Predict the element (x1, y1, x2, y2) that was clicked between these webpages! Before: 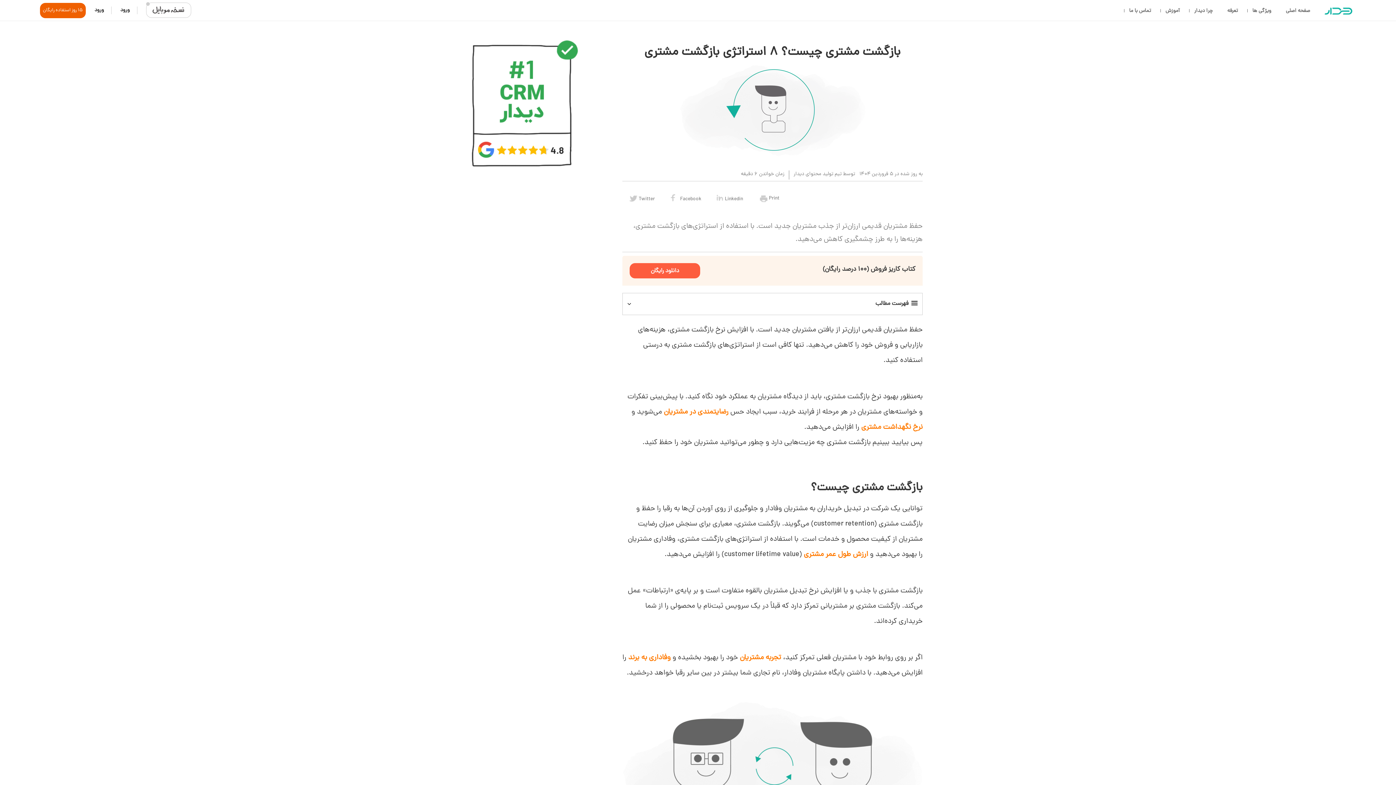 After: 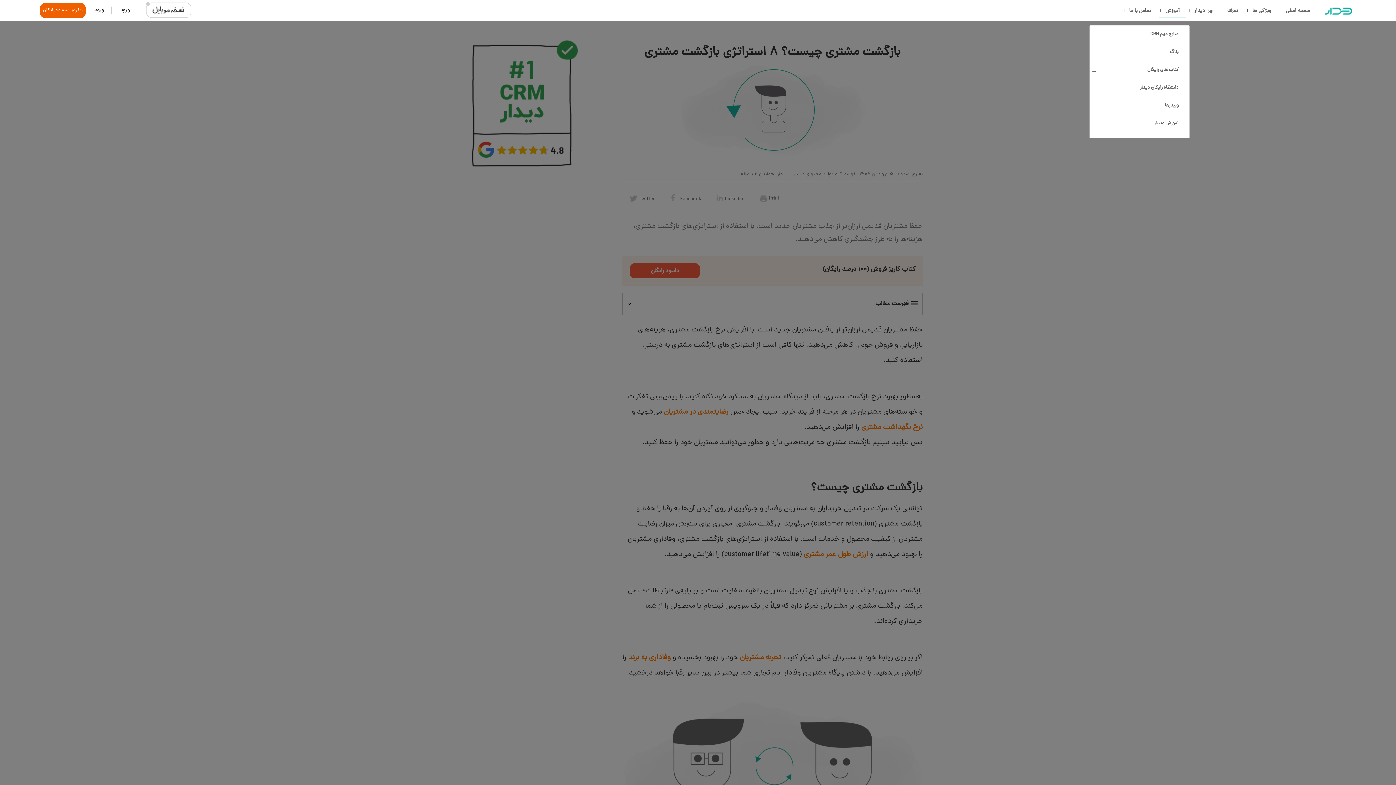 Action: label: آموزش bbox: (1158, 0, 1187, 20)